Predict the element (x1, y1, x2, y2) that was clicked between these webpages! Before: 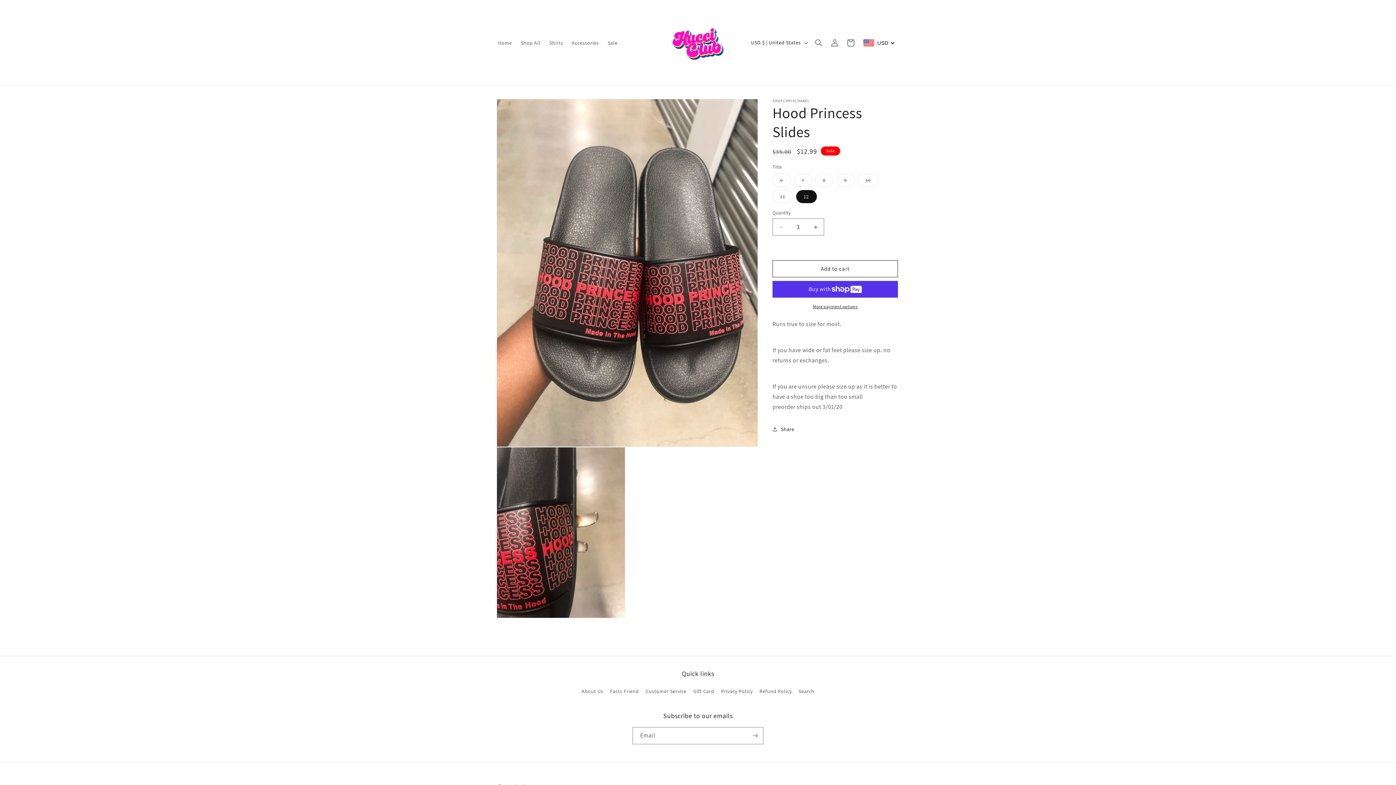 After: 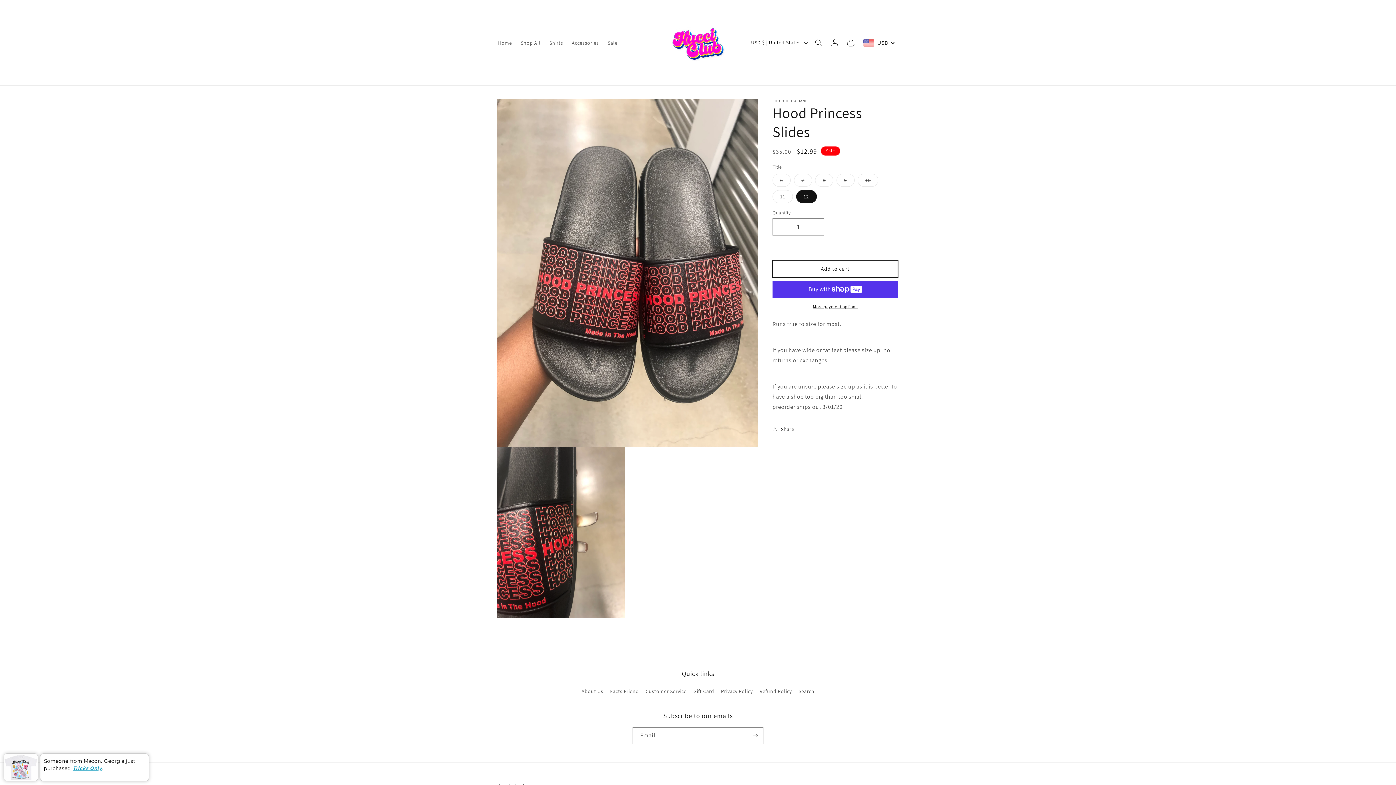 Action: bbox: (772, 260, 898, 277) label: Add to cart